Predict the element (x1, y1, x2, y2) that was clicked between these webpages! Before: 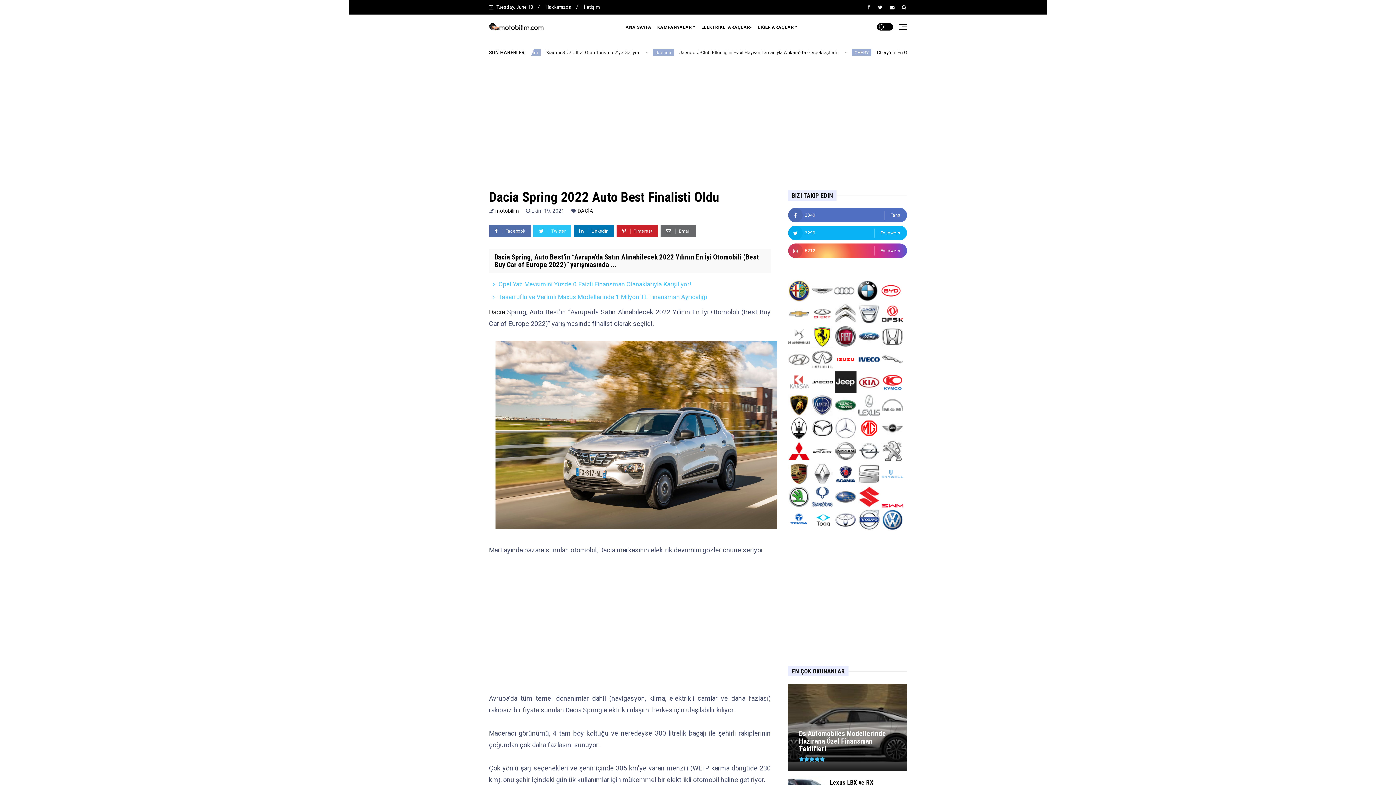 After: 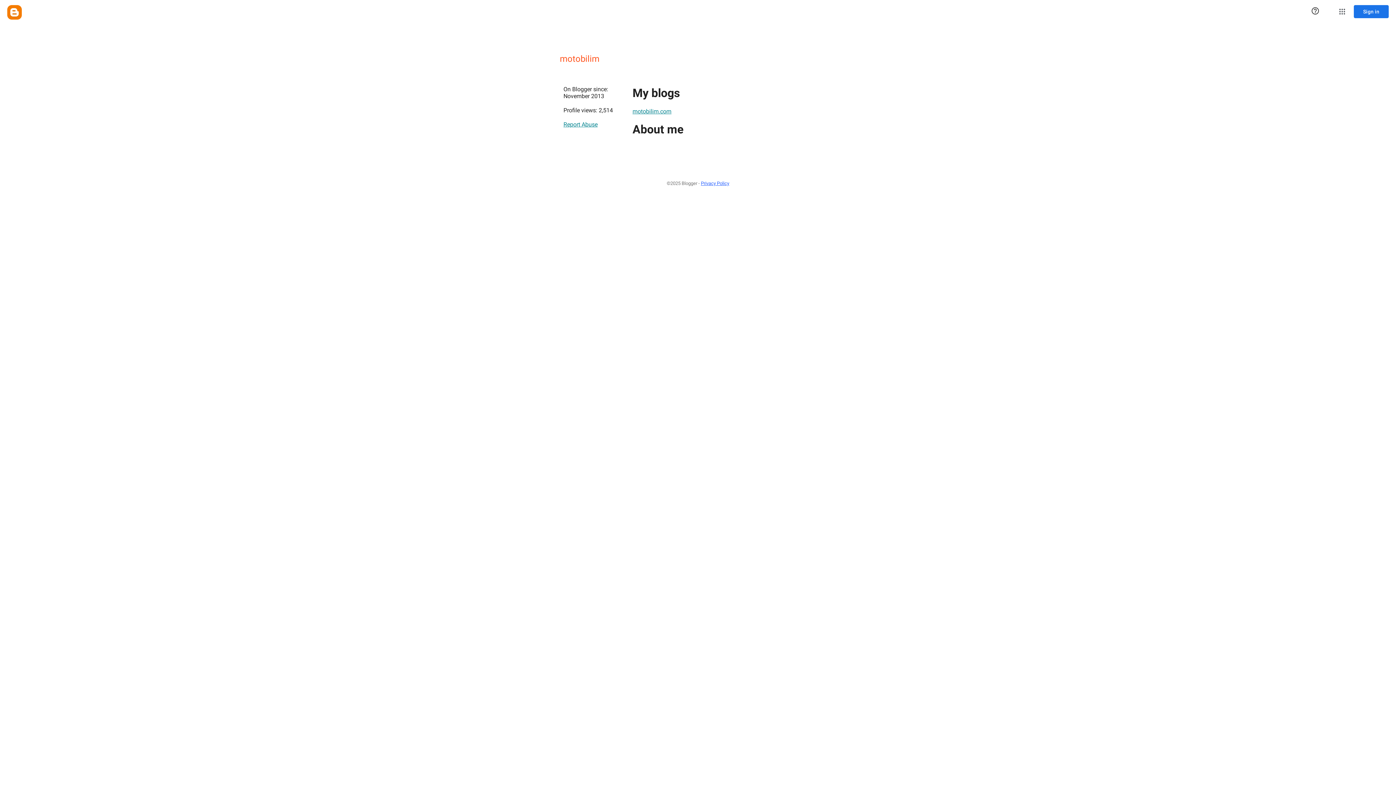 Action: label: motobilim  bbox: (495, 208, 520, 213)